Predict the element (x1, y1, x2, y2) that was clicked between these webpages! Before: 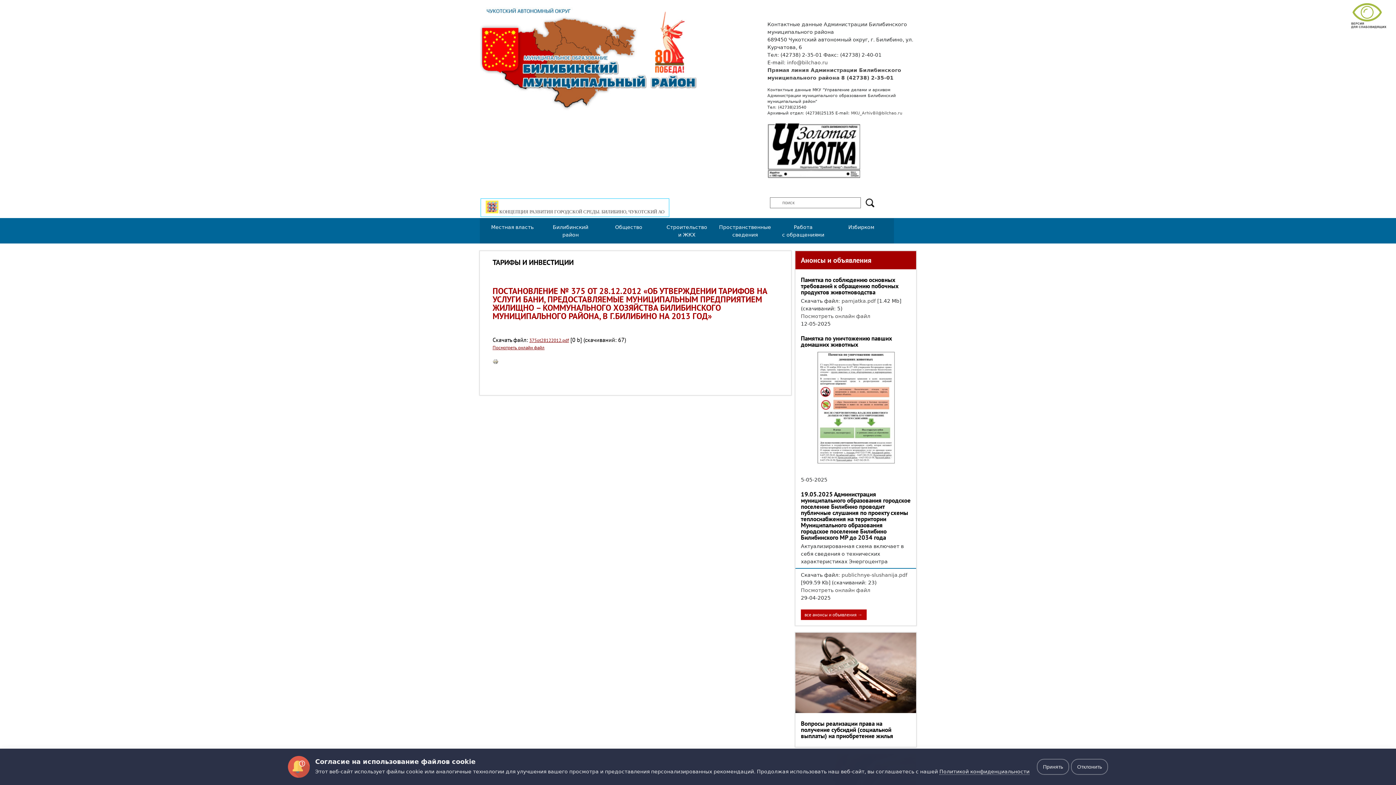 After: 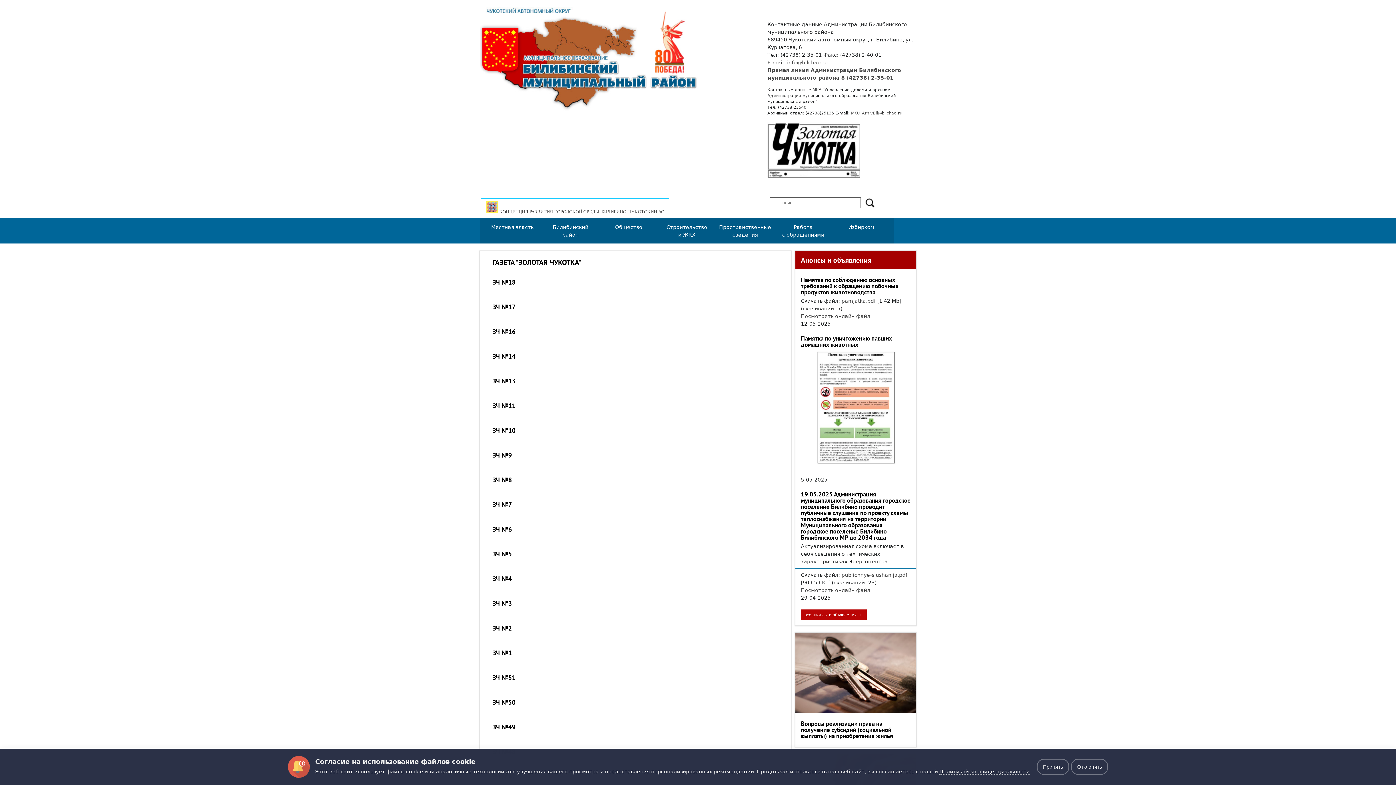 Action: bbox: (767, 174, 860, 179)